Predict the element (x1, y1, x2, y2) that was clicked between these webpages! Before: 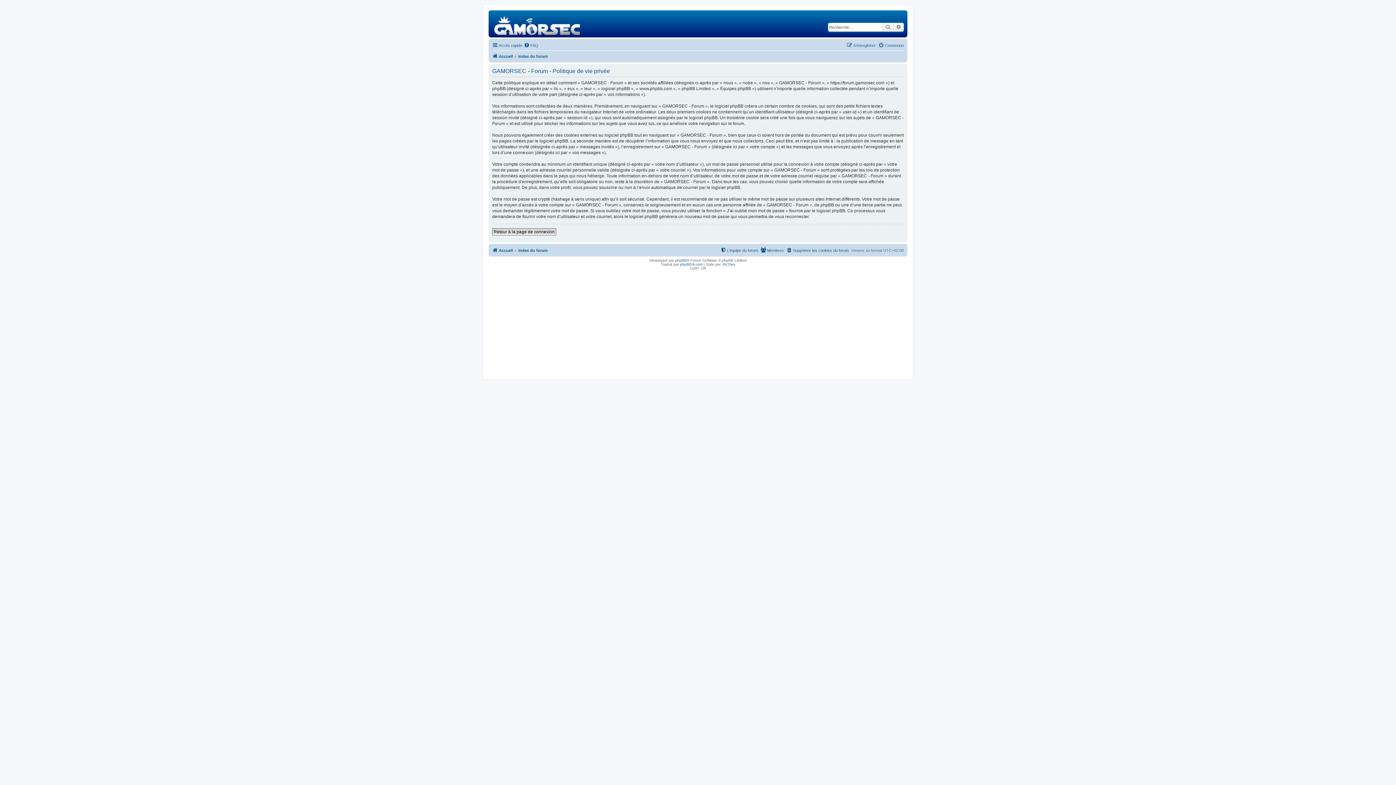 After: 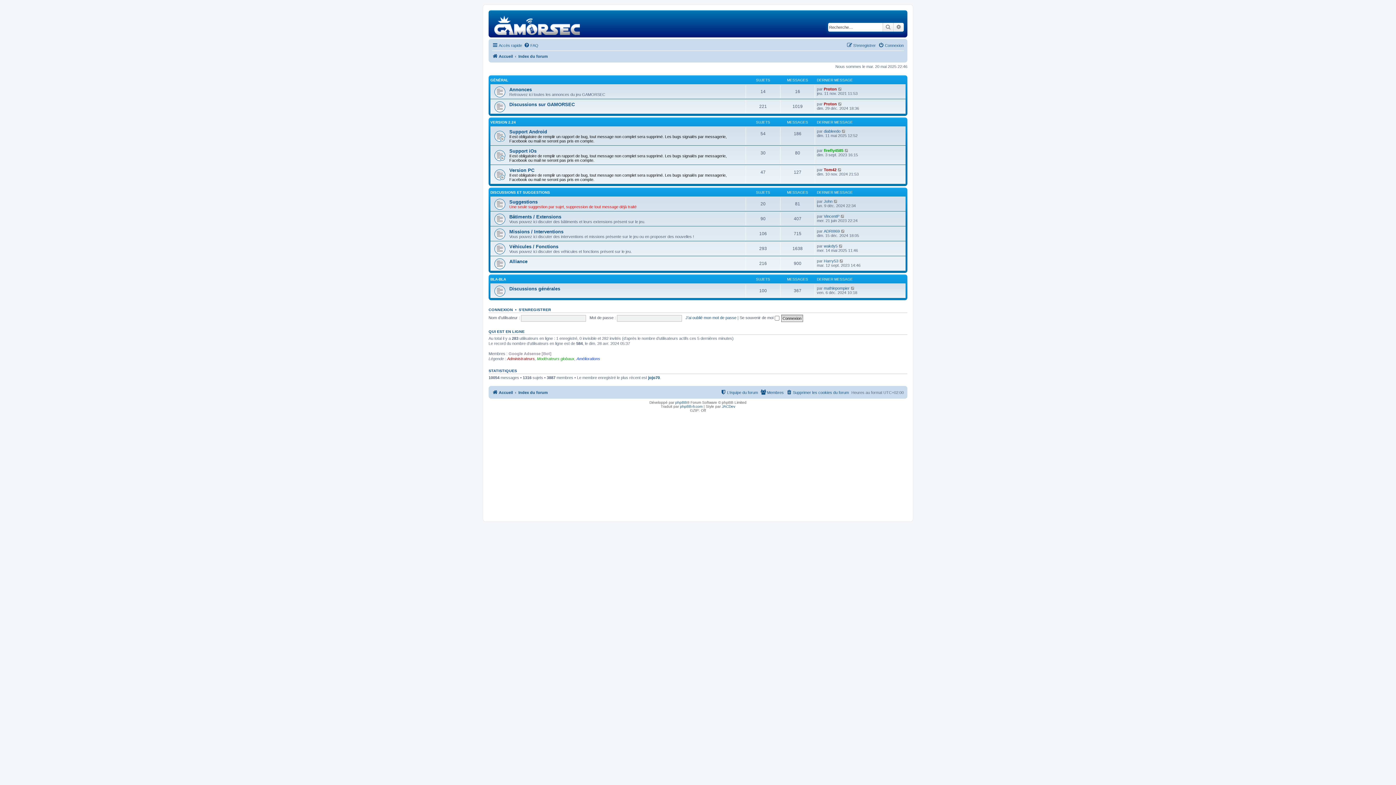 Action: bbox: (490, 12, 584, 35)